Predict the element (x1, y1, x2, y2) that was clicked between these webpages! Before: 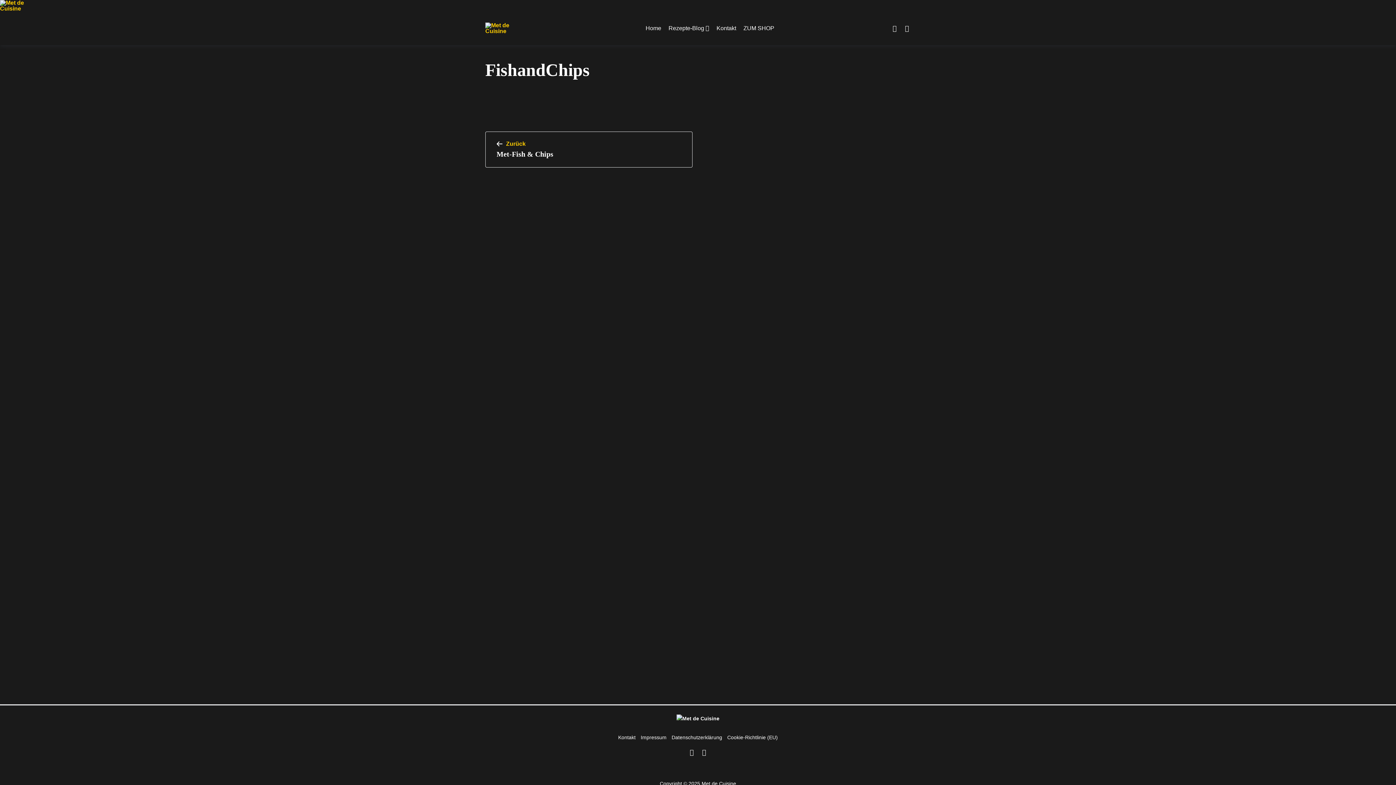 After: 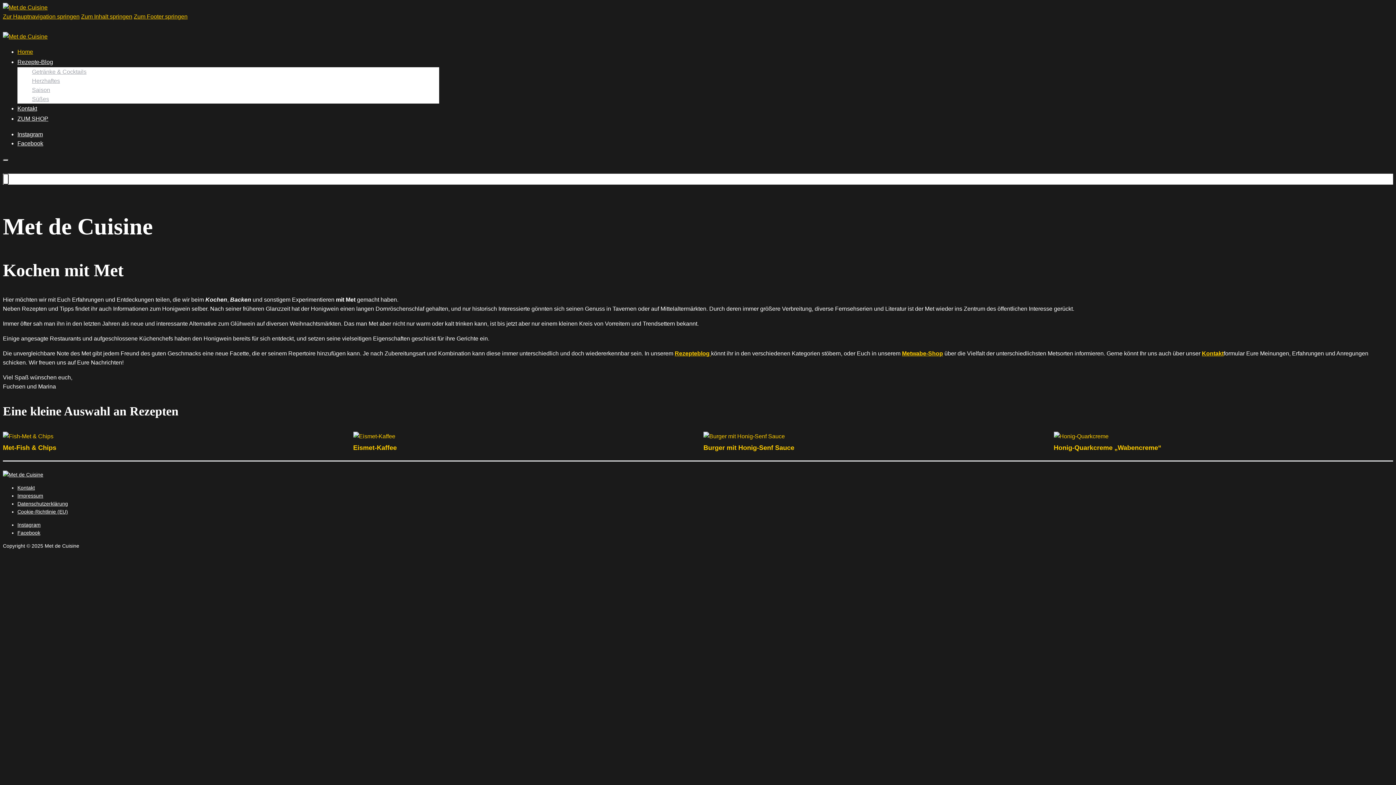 Action: bbox: (676, 716, 719, 721)